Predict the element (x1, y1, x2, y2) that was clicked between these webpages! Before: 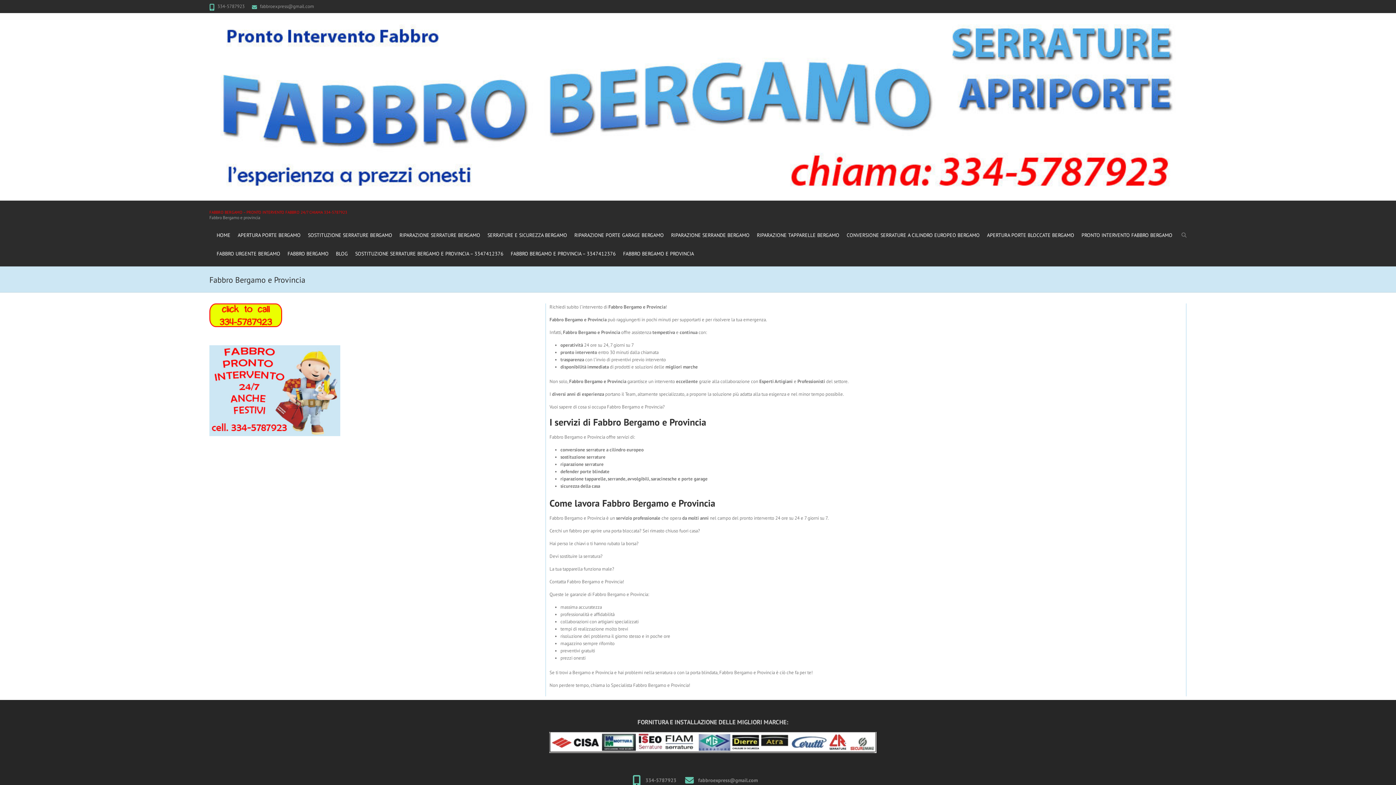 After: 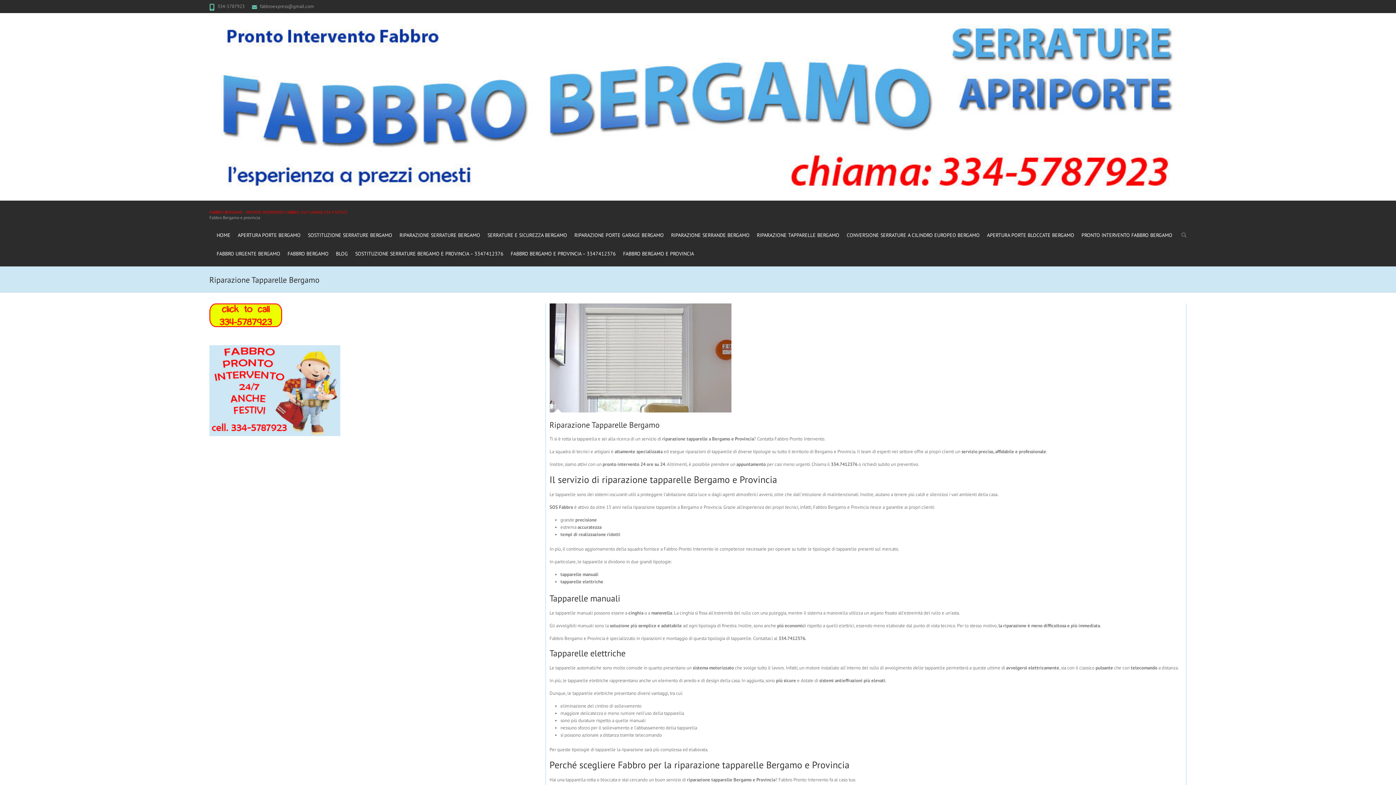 Action: bbox: (757, 223, 839, 242) label: RIPARAZIONE TAPPARELLE BERGAMO